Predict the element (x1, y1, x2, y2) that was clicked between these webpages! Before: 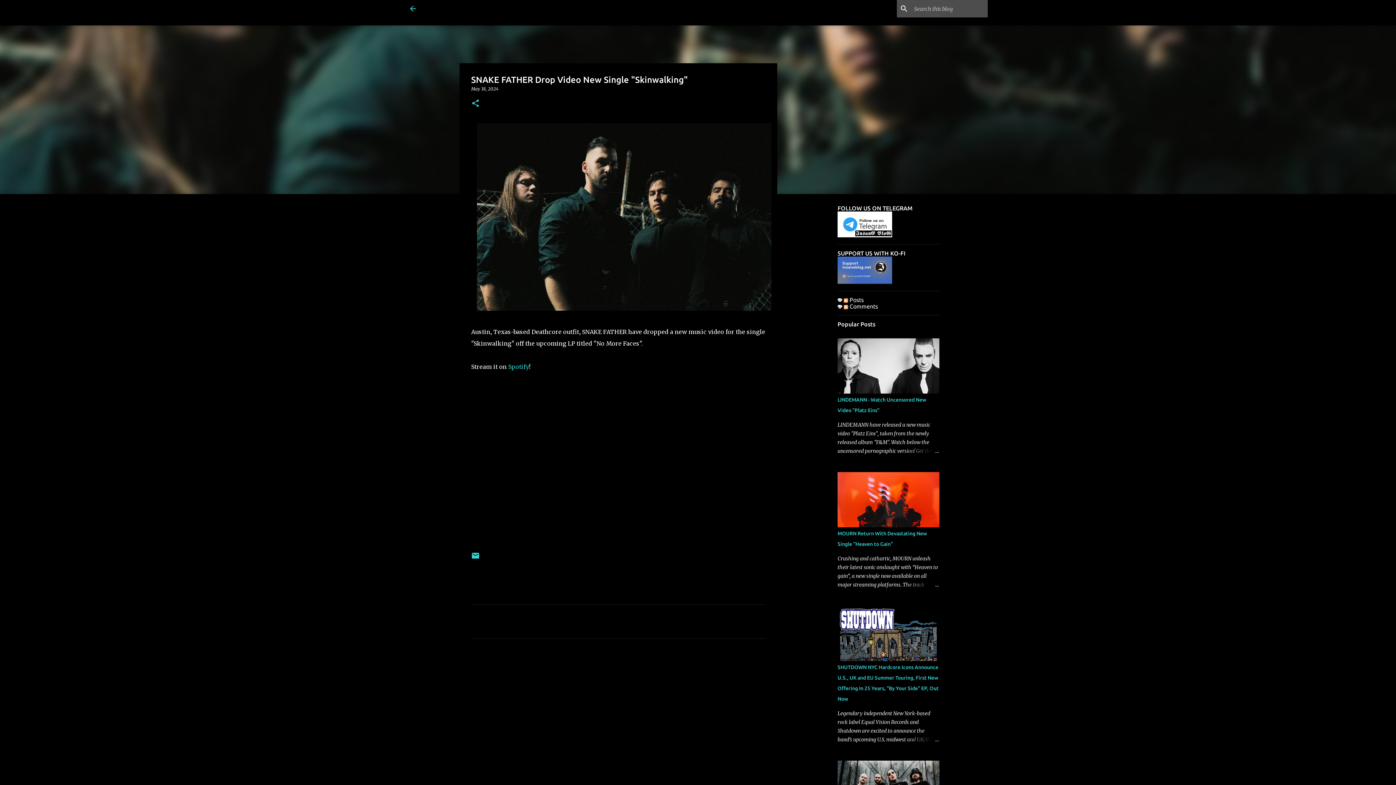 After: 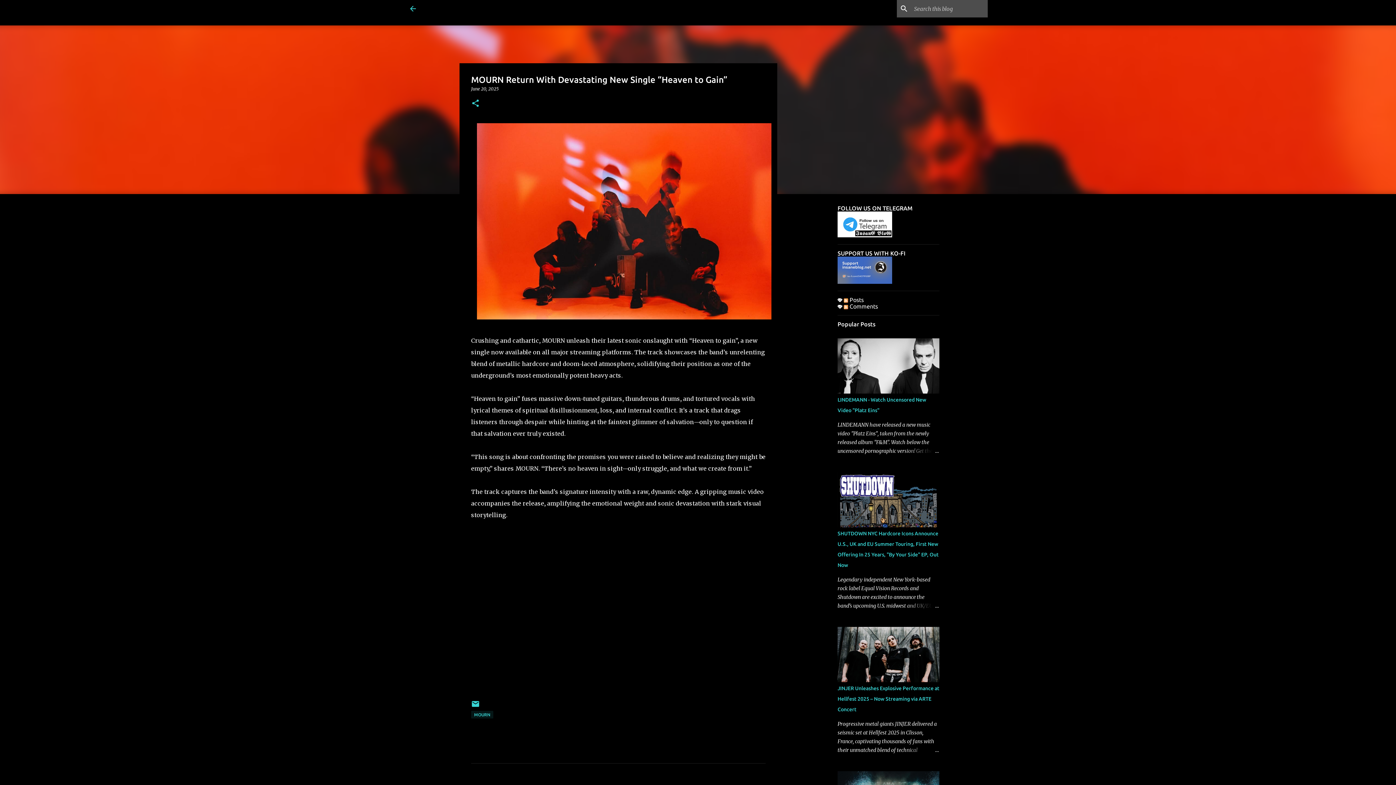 Action: bbox: (904, 580, 939, 589)